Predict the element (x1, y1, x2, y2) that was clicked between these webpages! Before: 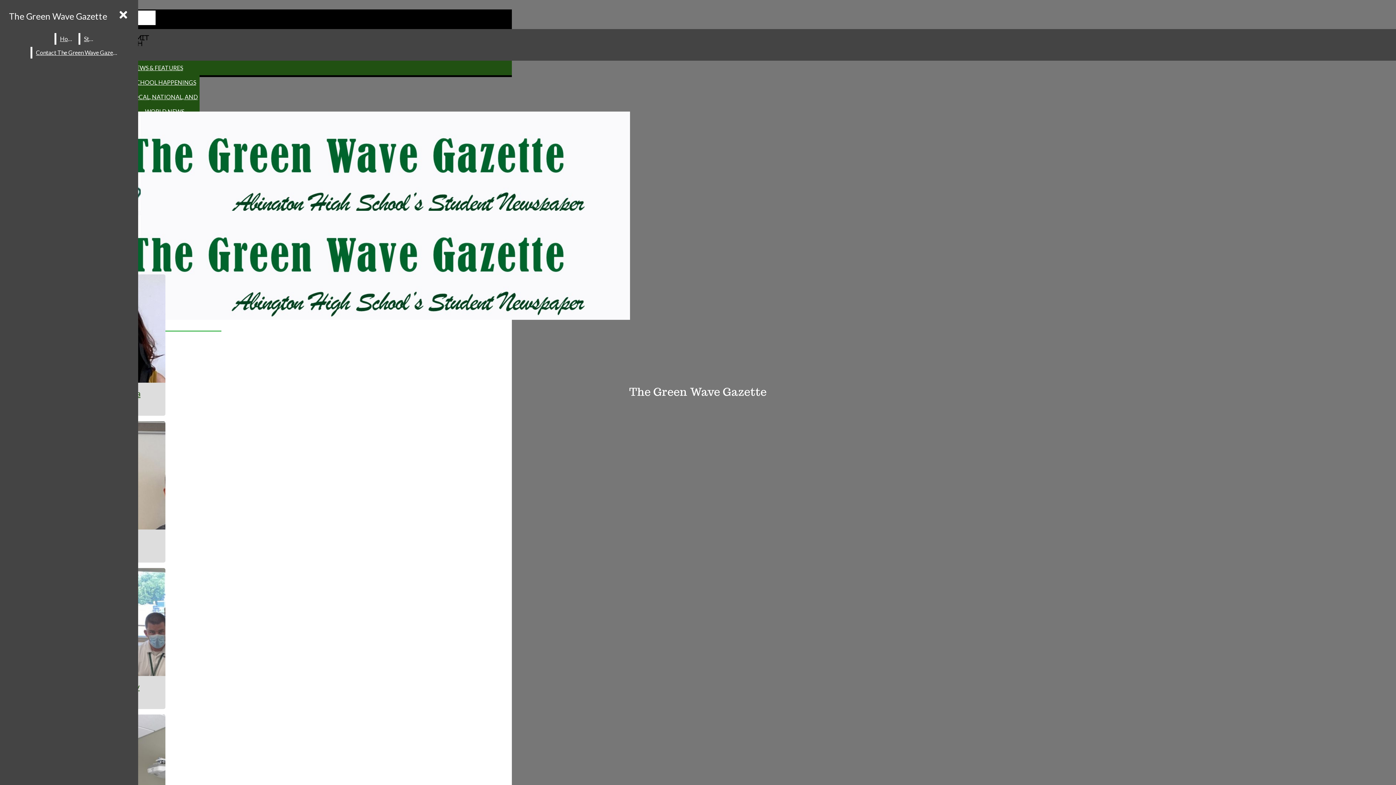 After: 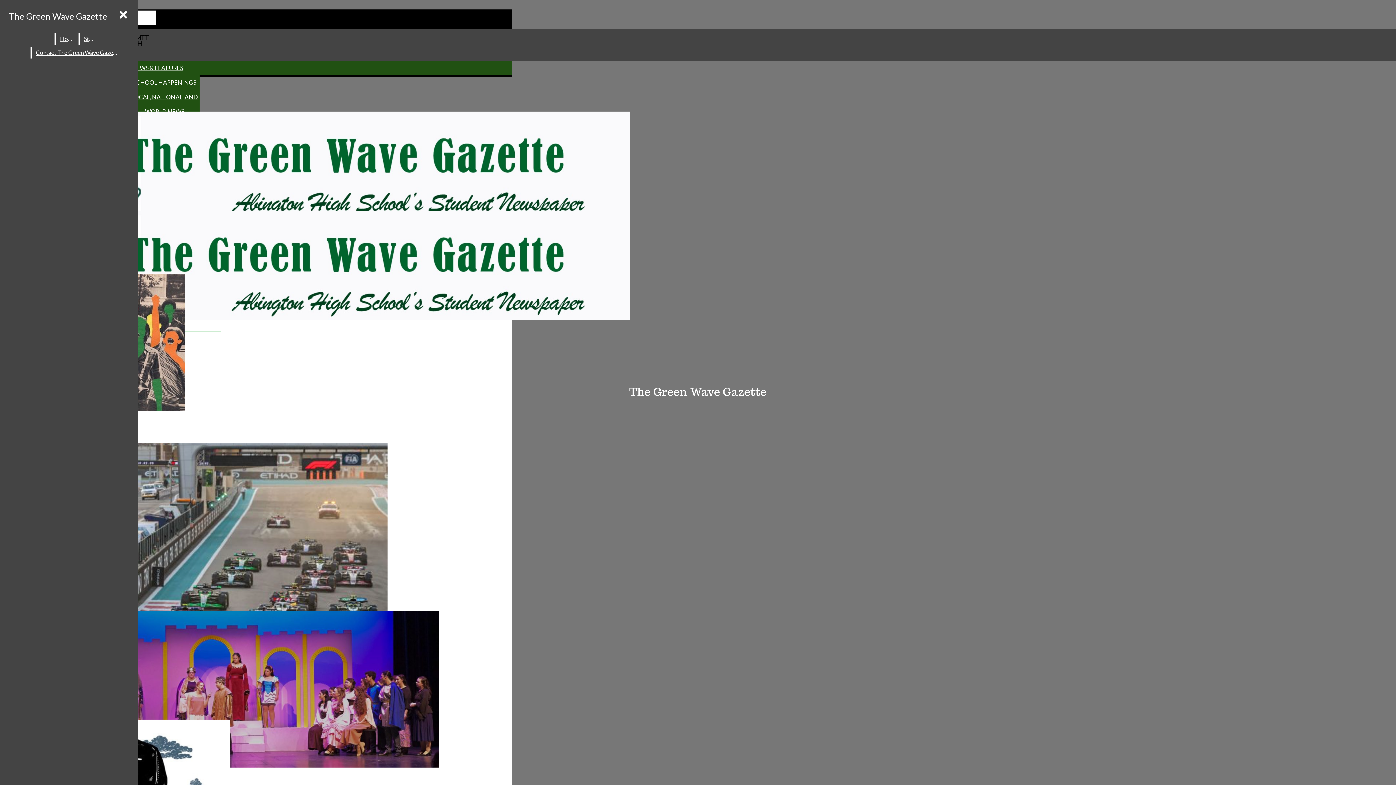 Action: bbox: (2, 210, 328, 332) label: The Green Wave Gazette